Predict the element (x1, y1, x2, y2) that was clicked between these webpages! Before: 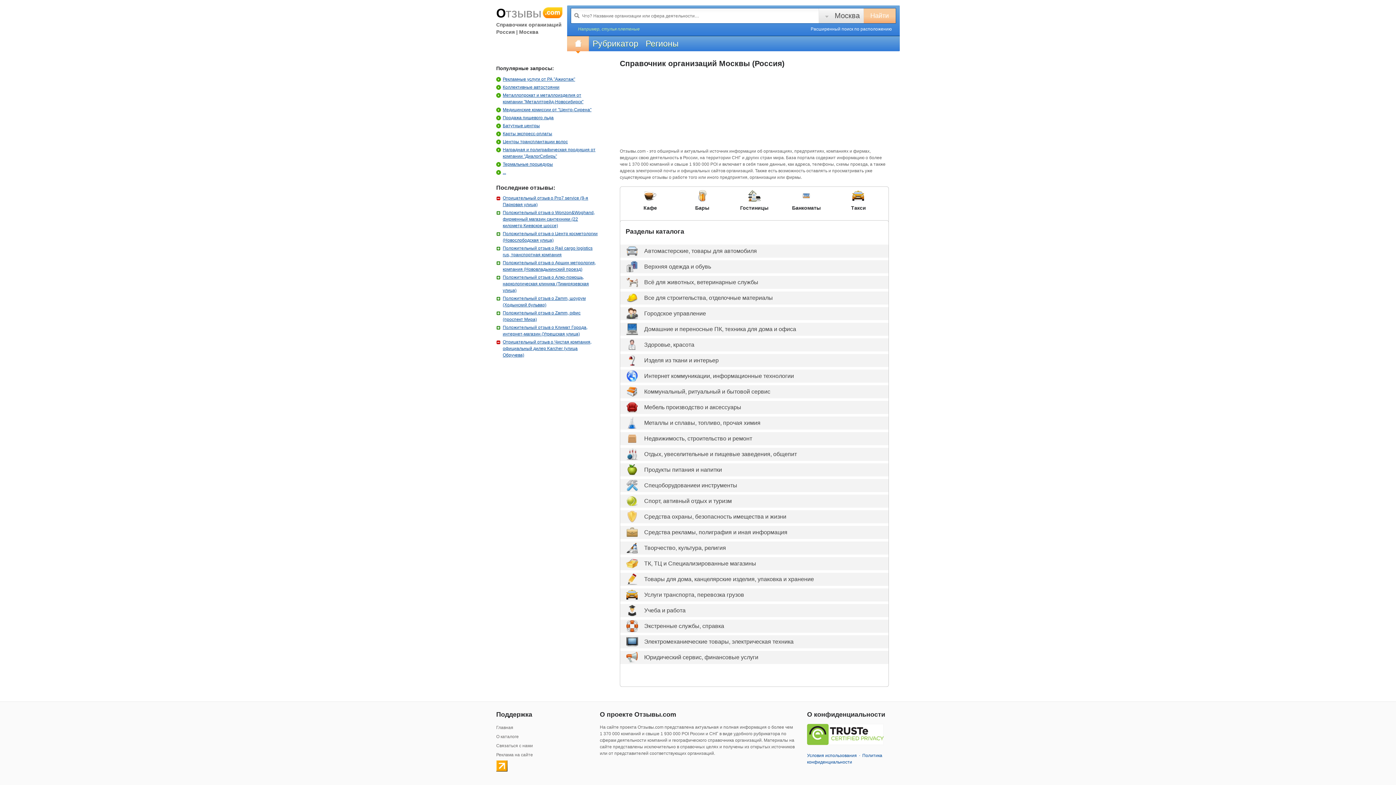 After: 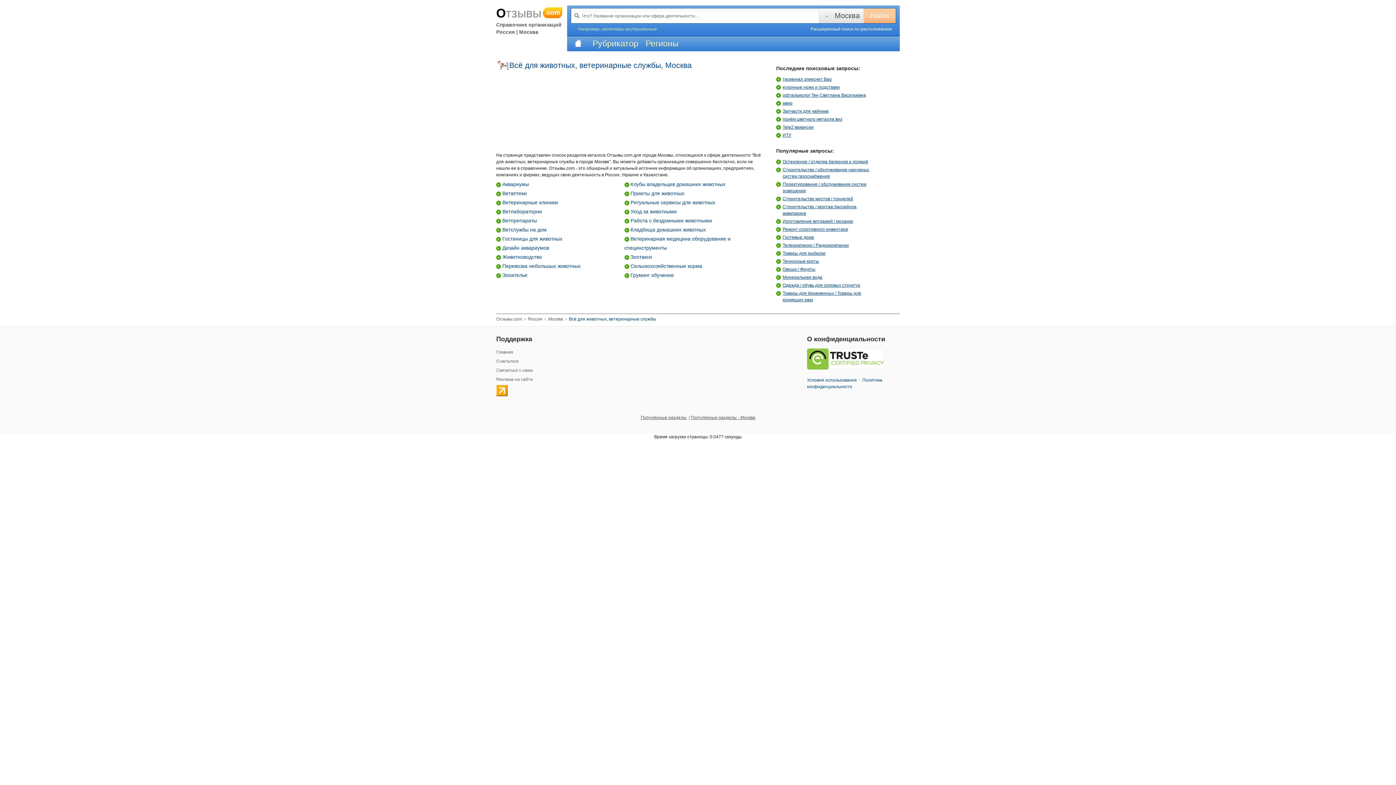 Action: label: Всё для животных, ветеринарные службы bbox: (644, 279, 758, 285)